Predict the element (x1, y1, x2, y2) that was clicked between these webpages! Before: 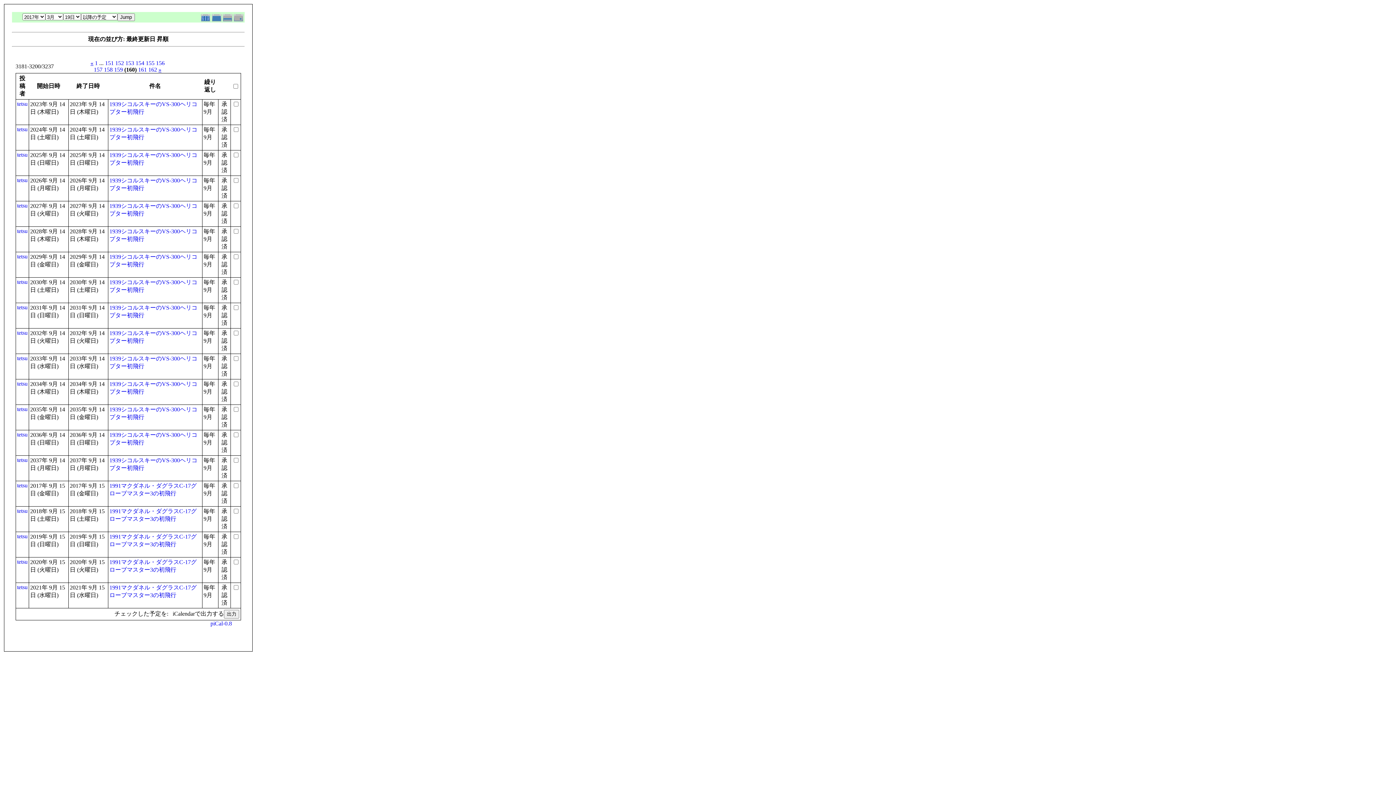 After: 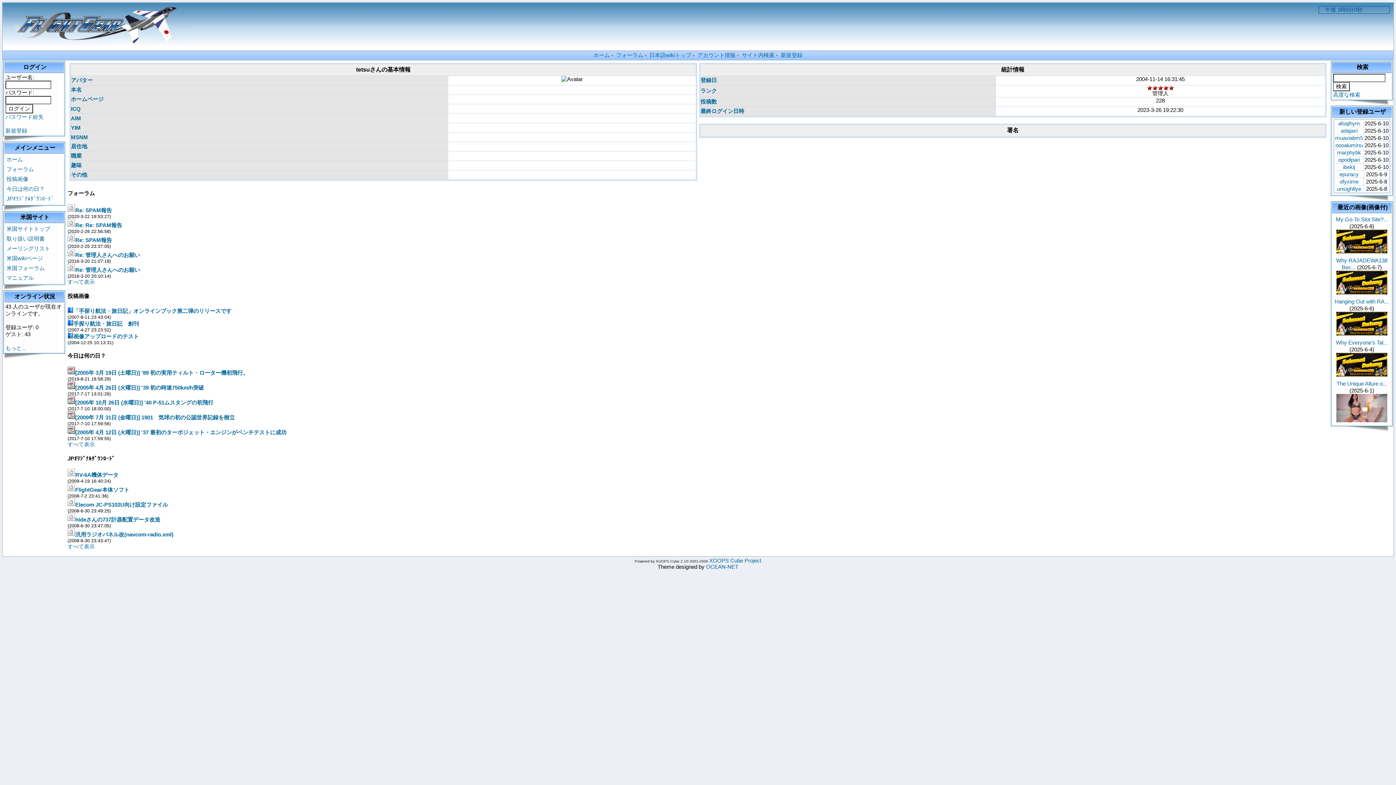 Action: bbox: (17, 126, 27, 132) label: tetsu